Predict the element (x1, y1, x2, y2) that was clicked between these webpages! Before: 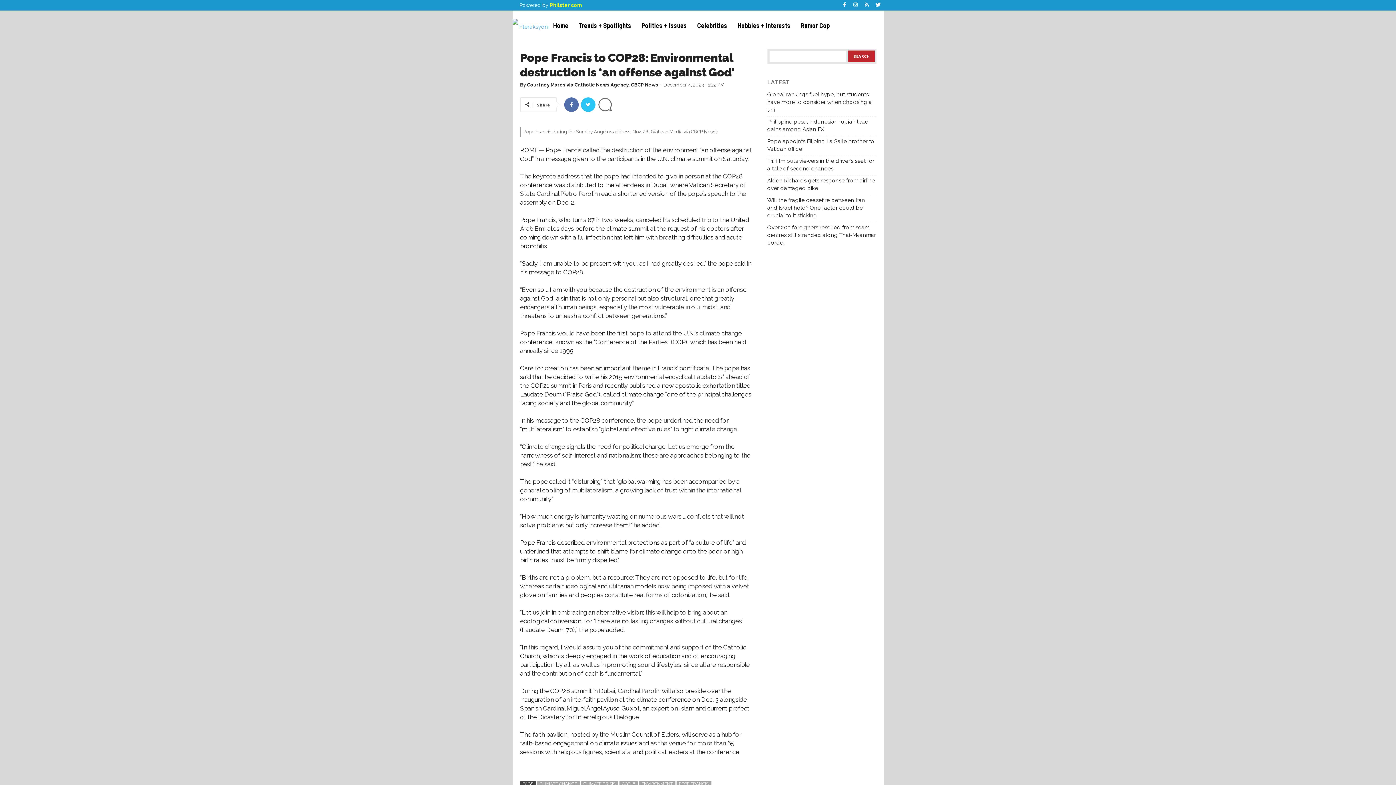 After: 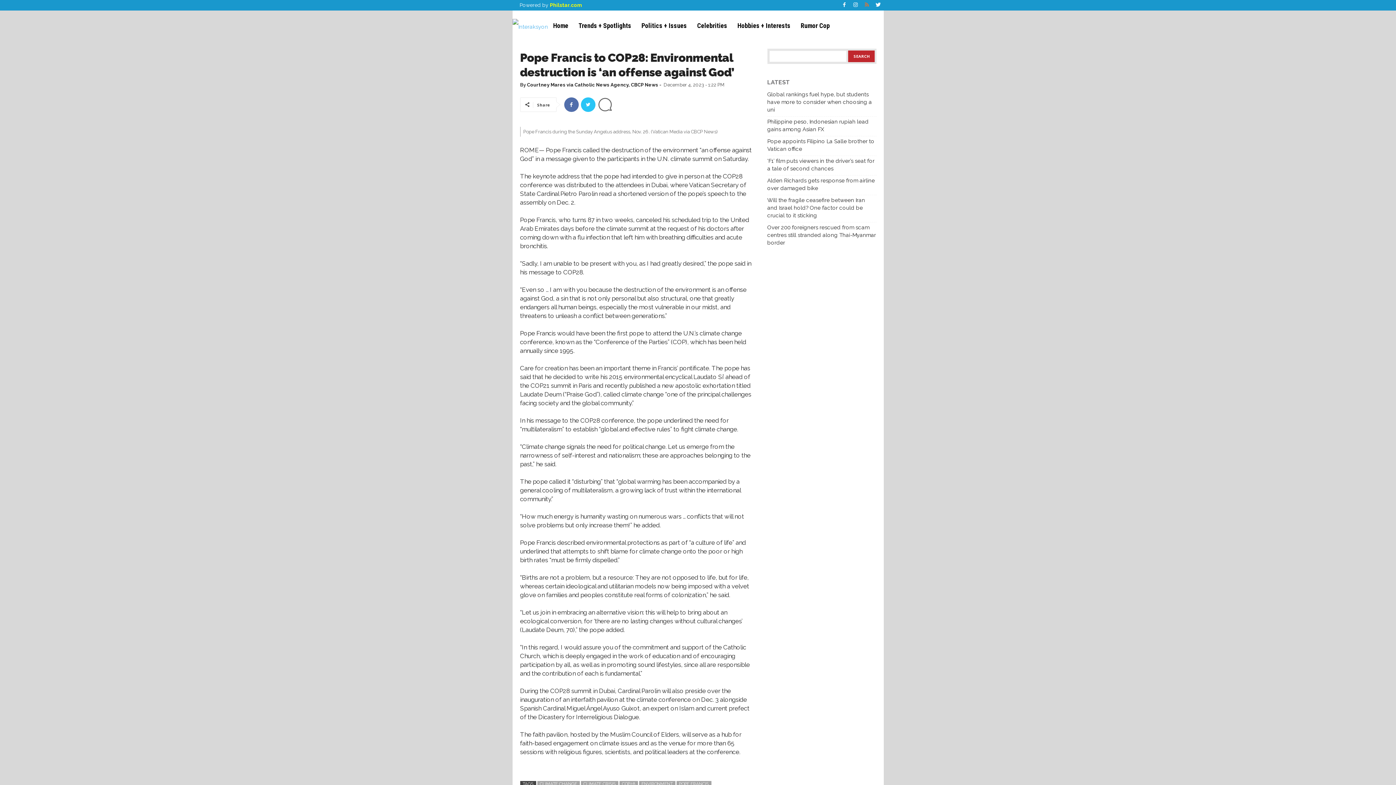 Action: bbox: (862, 0, 871, 10)